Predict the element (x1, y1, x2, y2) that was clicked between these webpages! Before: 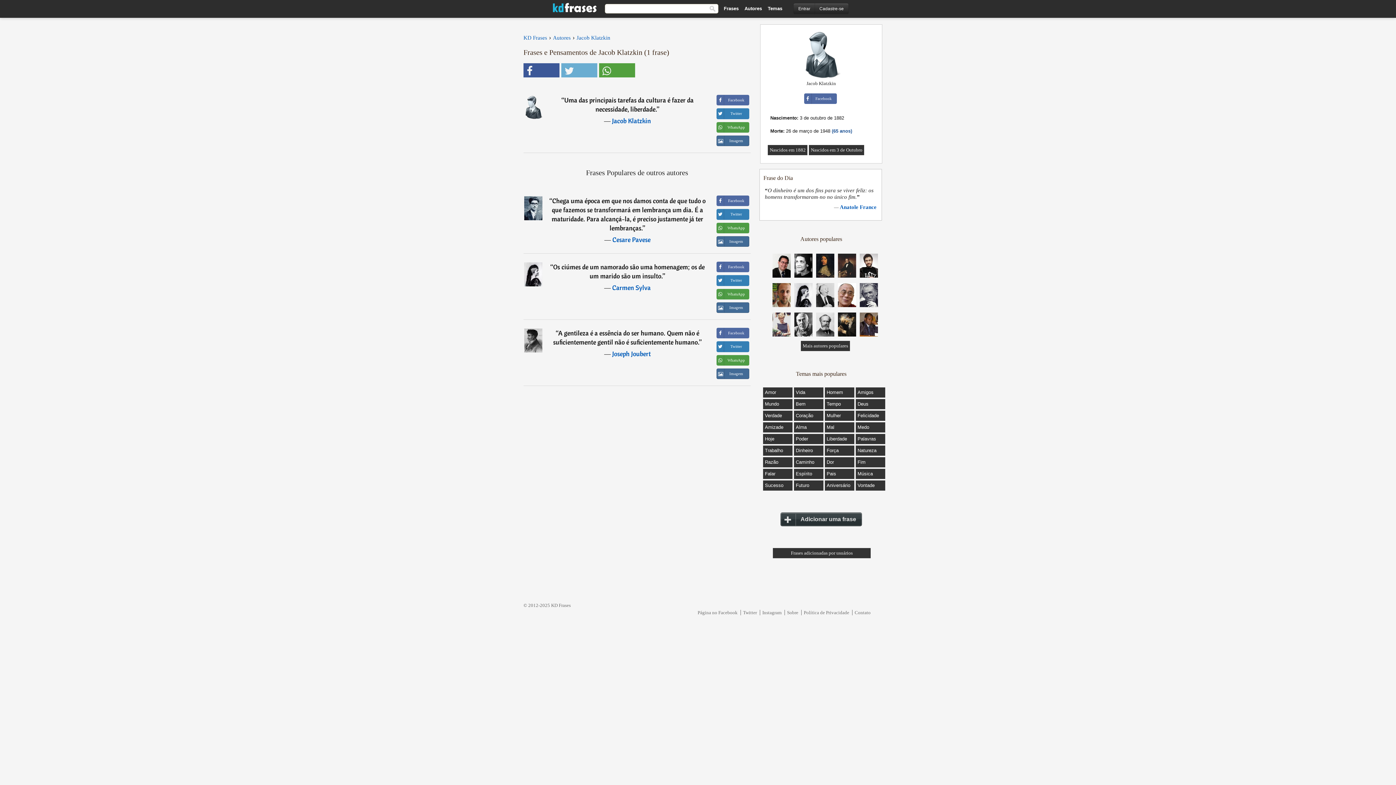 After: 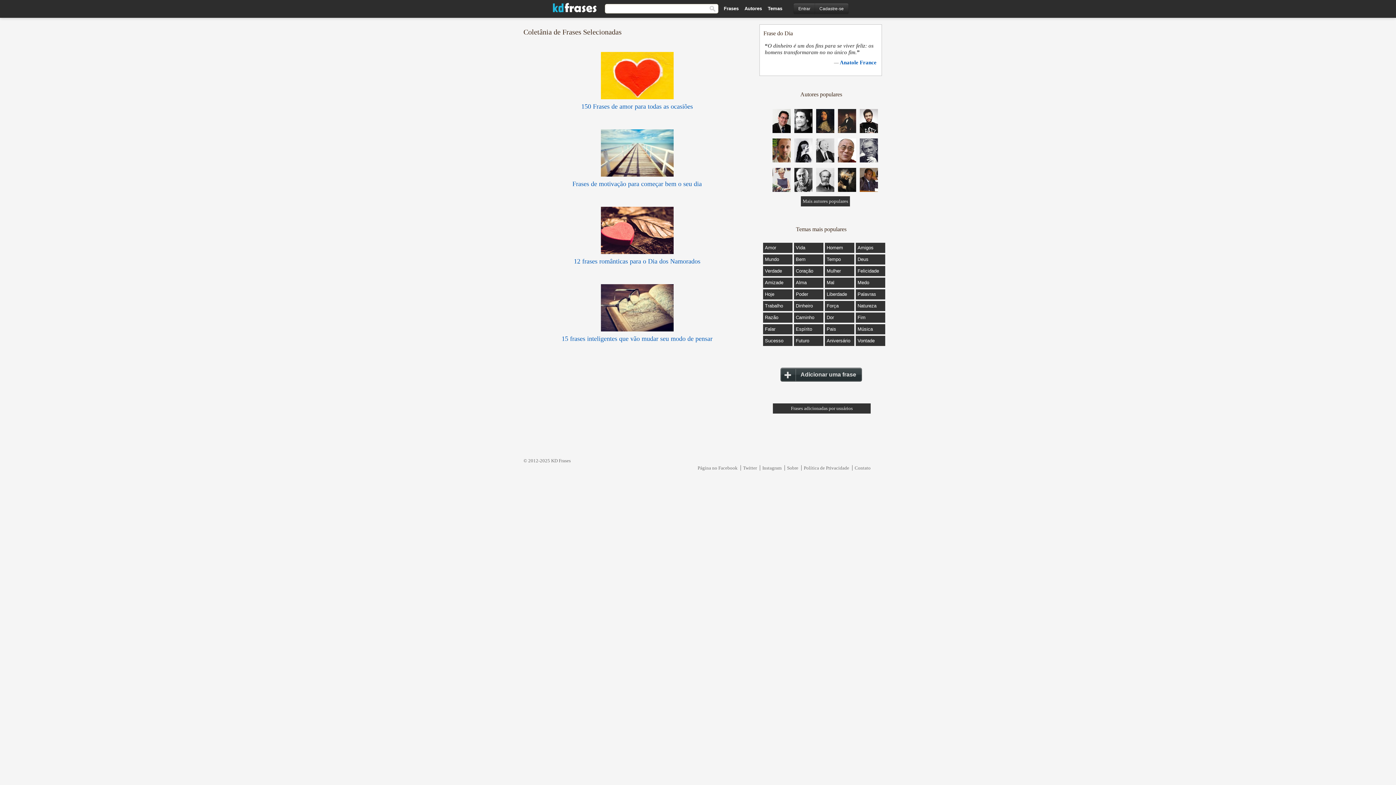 Action: bbox: (724, 5, 738, 11) label: Frases